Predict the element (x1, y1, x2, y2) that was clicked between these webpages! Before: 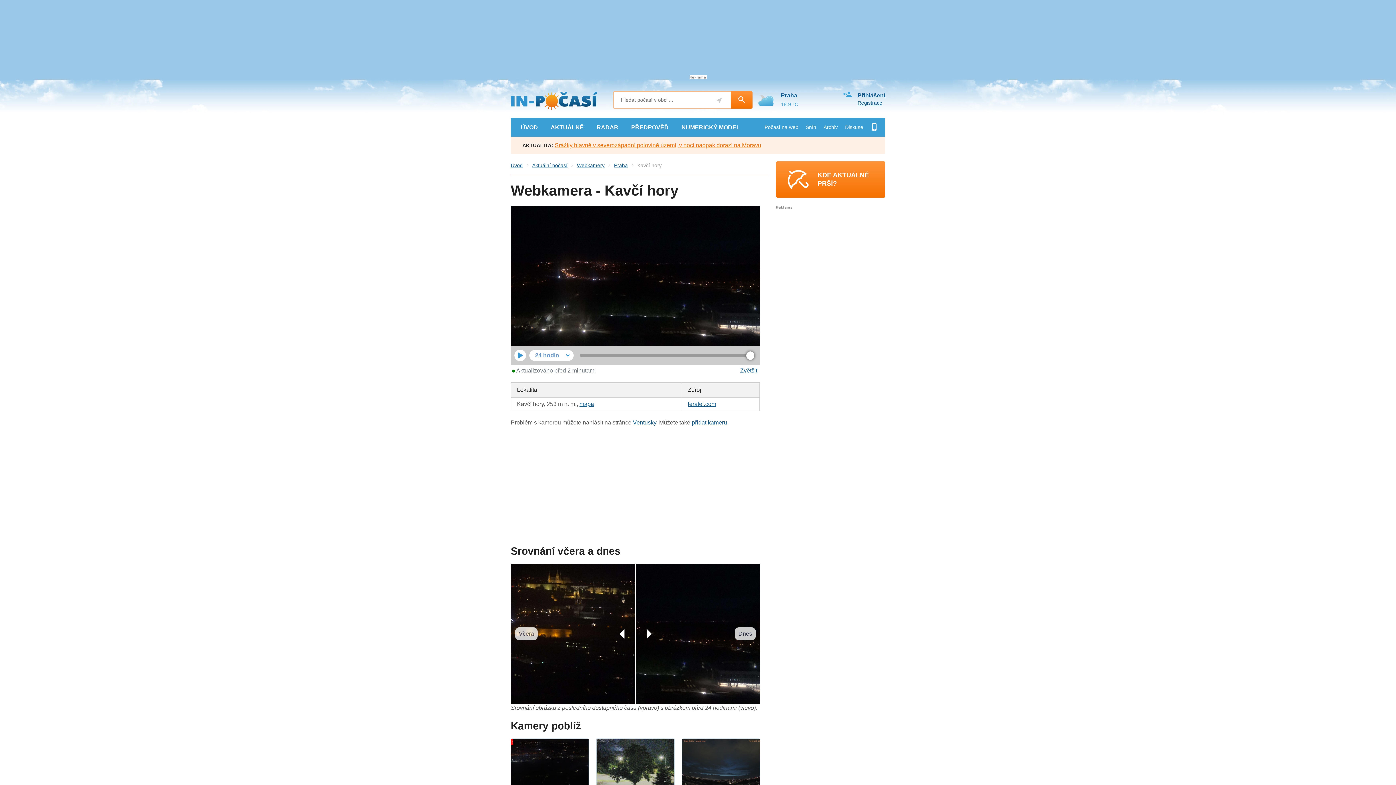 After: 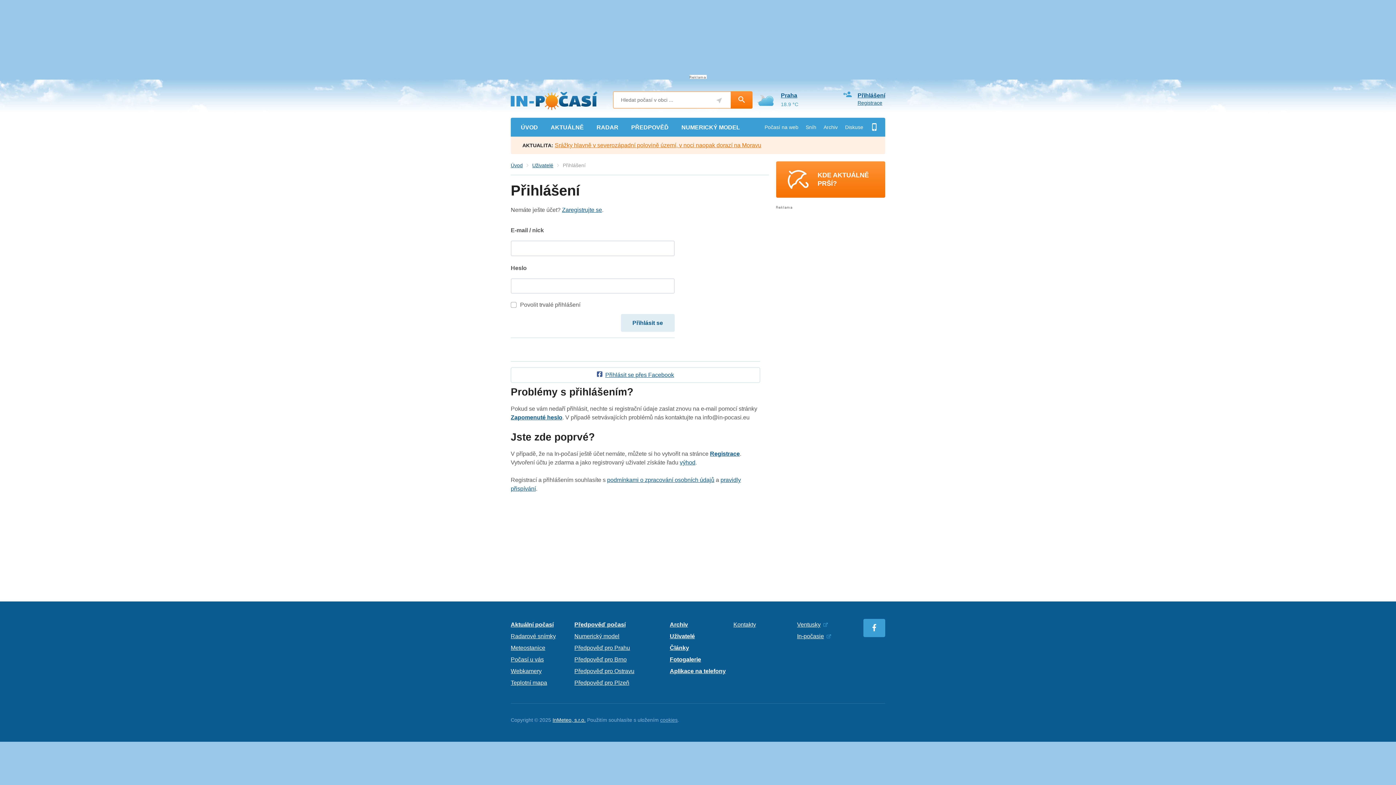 Action: label: Přihlášení bbox: (857, 92, 885, 98)